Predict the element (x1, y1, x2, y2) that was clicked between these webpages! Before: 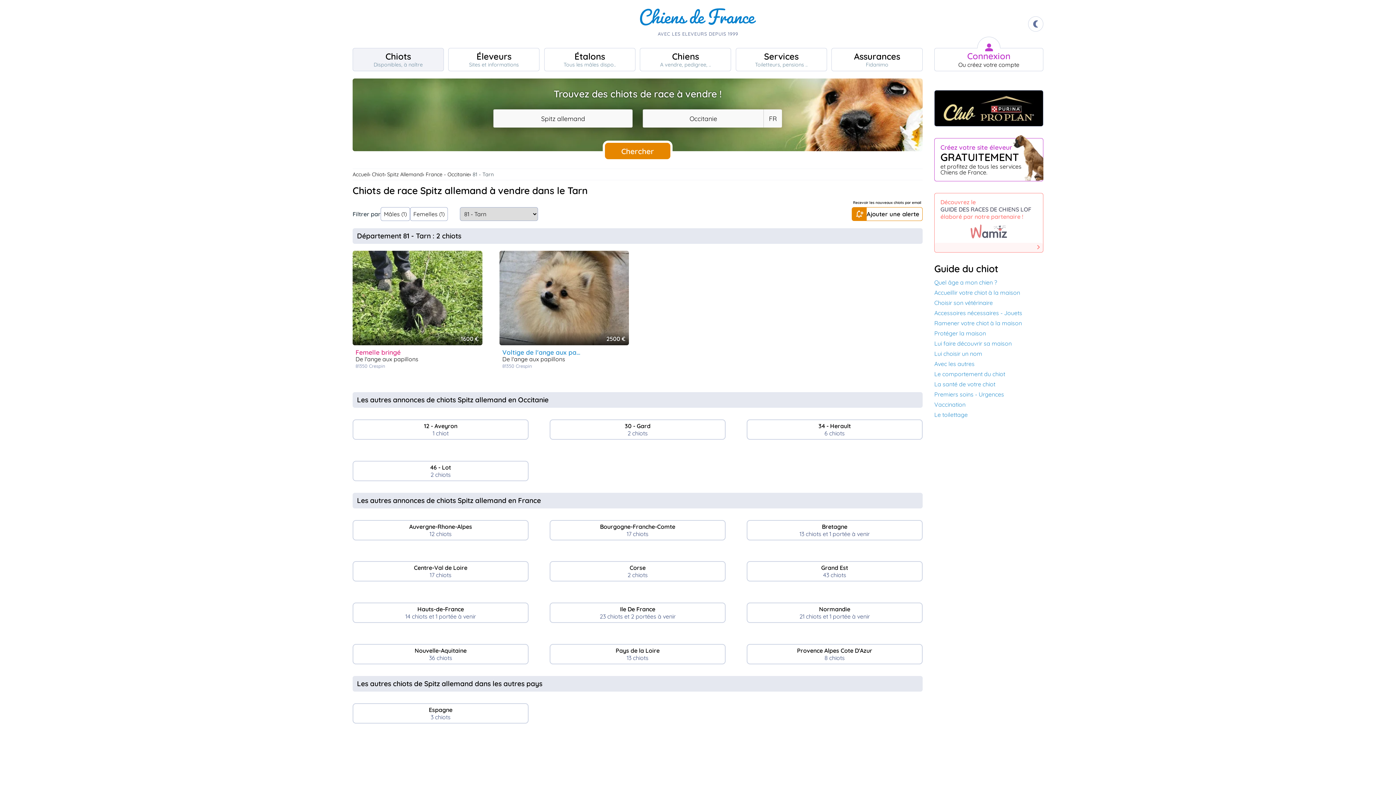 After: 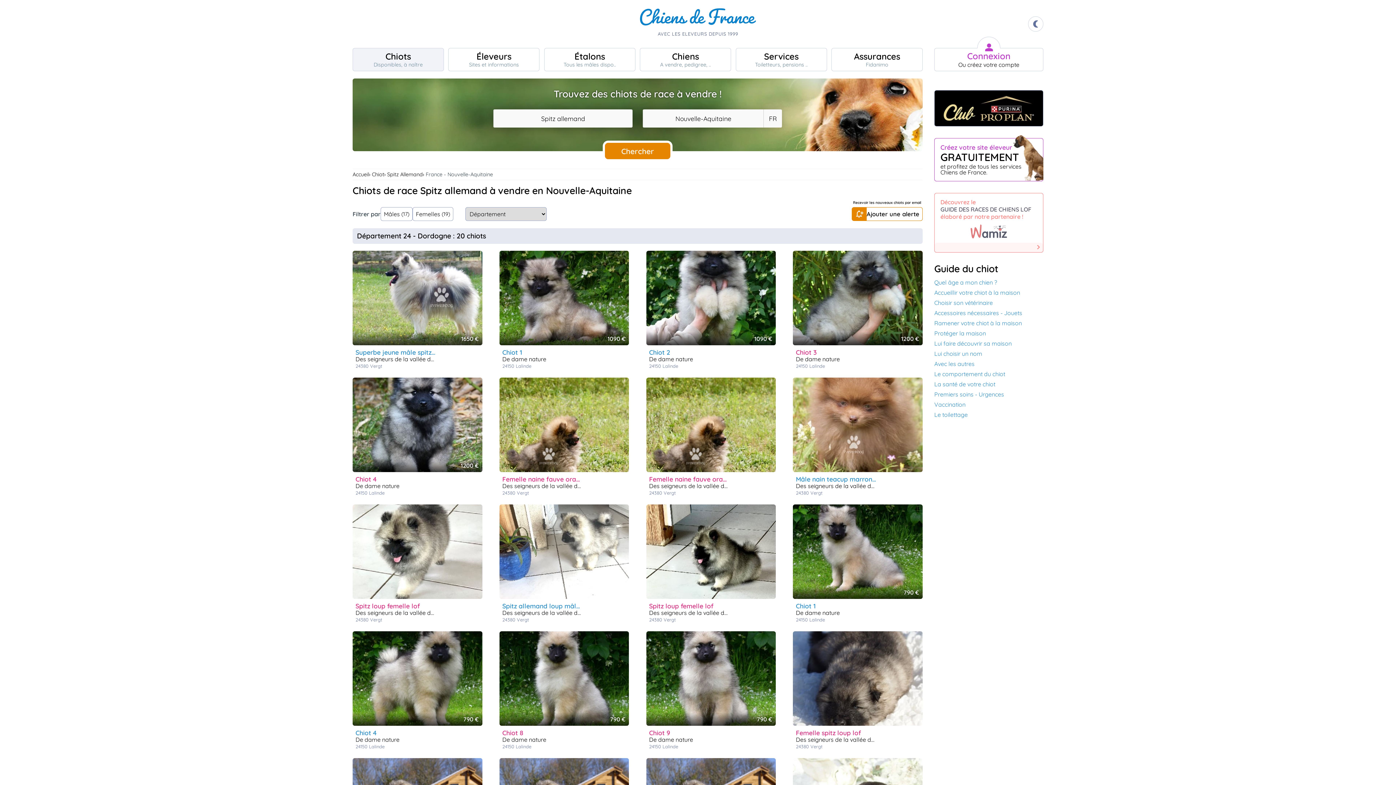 Action: bbox: (352, 644, 528, 664) label: Nouvelle-Aquitaine
36 chiots